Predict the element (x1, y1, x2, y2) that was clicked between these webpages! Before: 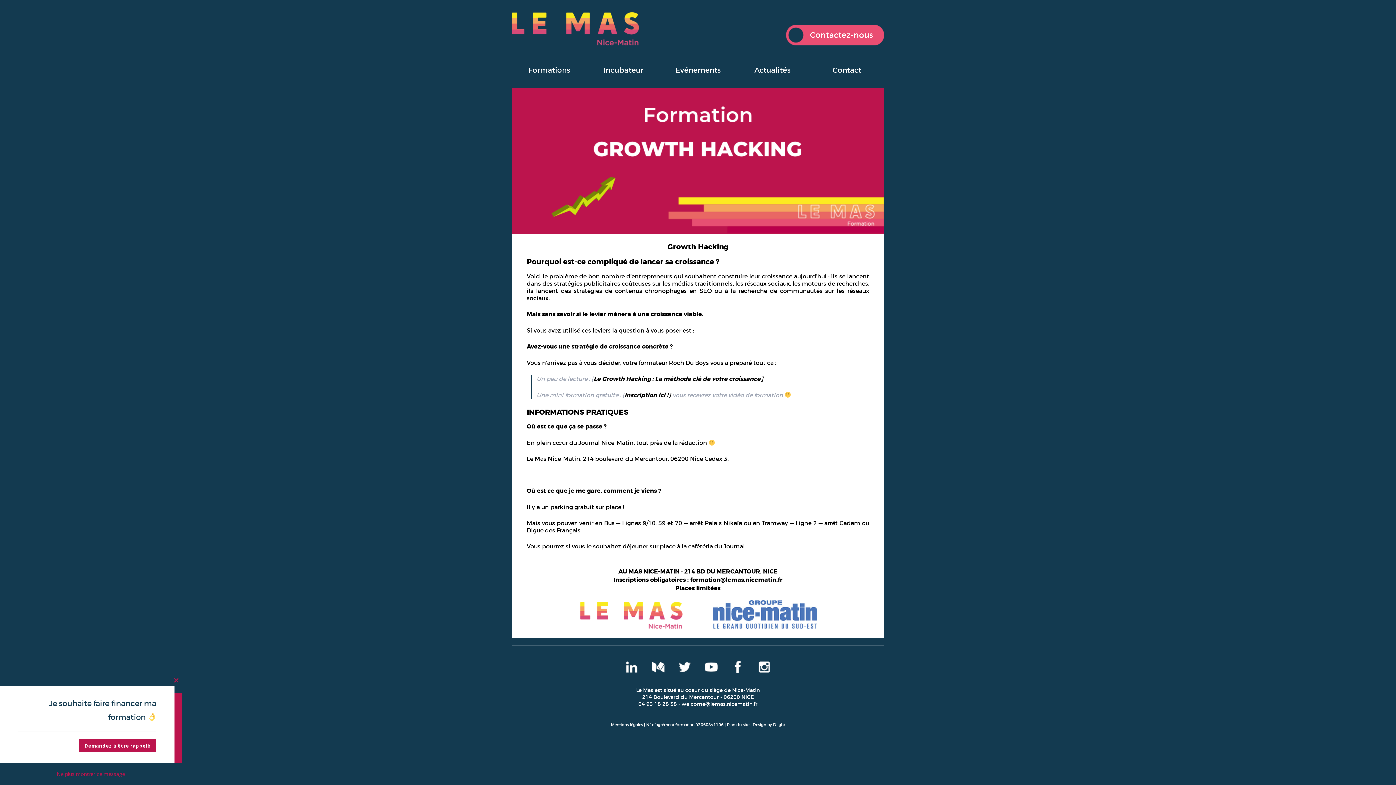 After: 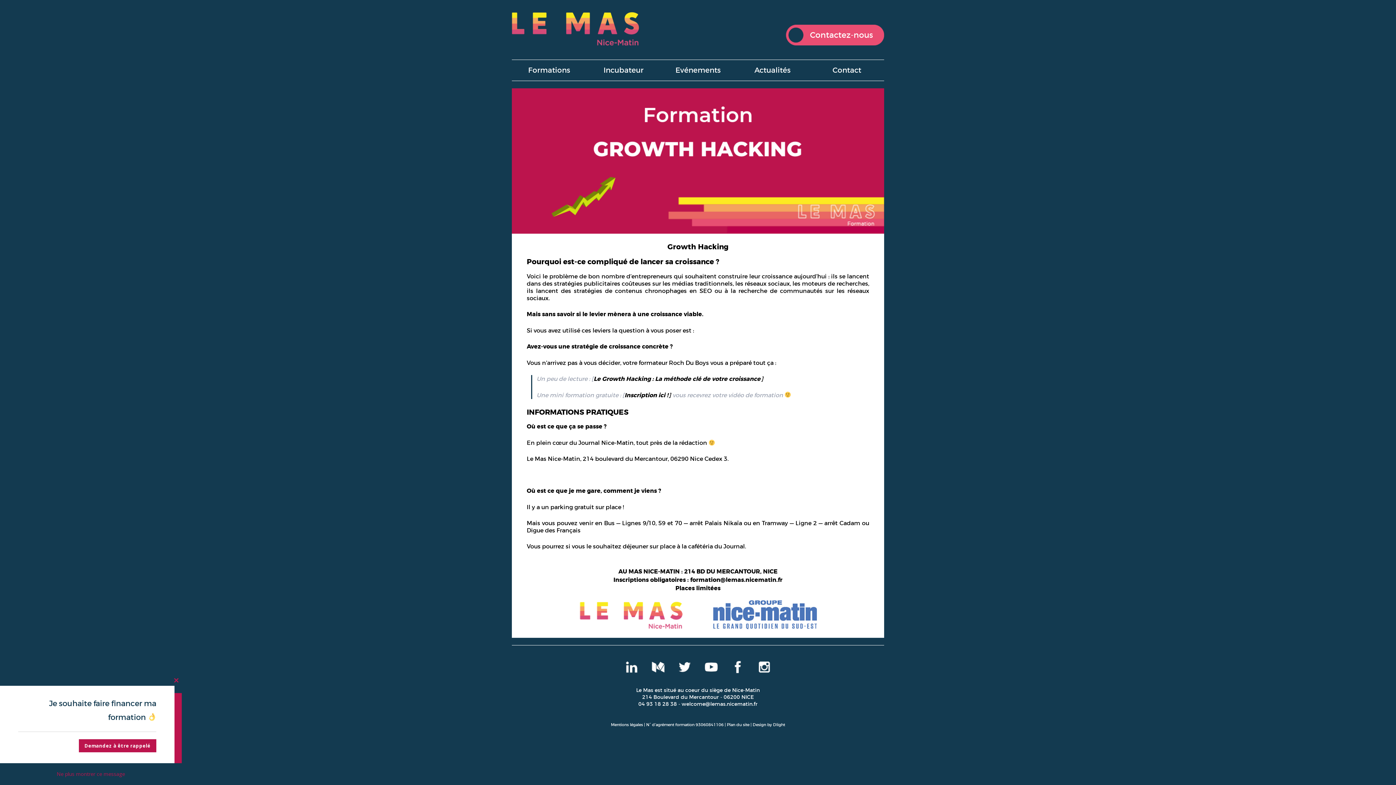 Action: label:   bbox: (647, 673, 670, 679)